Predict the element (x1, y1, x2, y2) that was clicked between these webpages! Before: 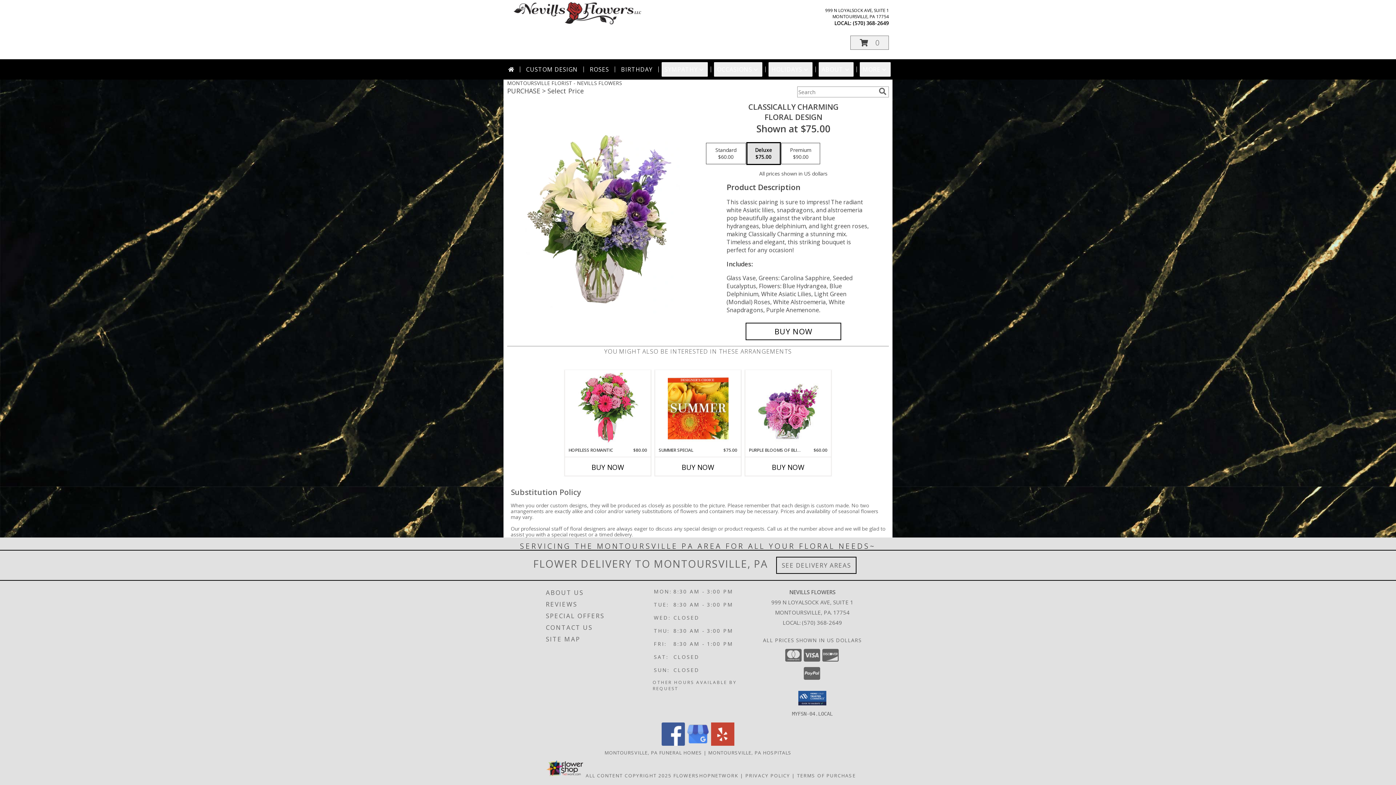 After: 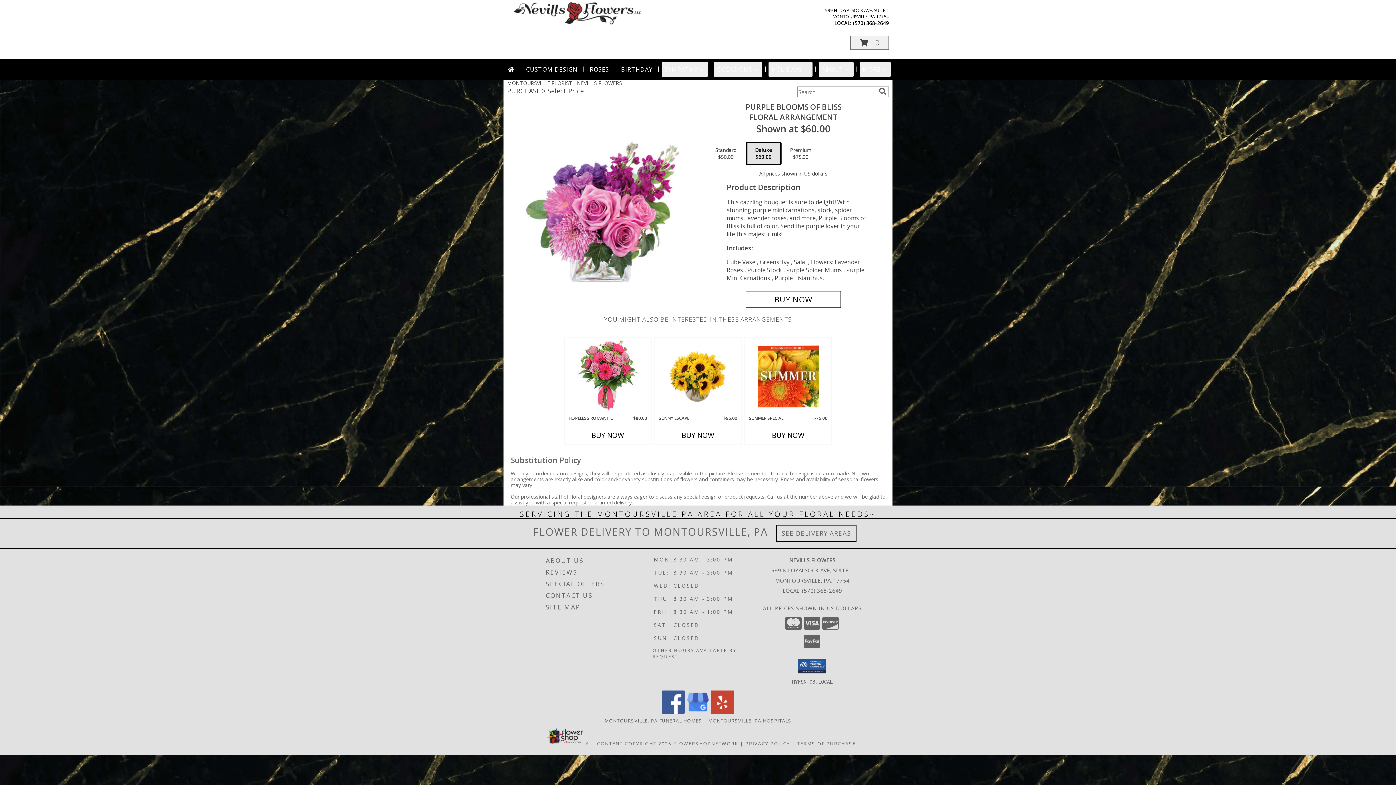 Action: bbox: (758, 371, 818, 445) label: View Purple Blooms of Bliss Floral Arrangement Info